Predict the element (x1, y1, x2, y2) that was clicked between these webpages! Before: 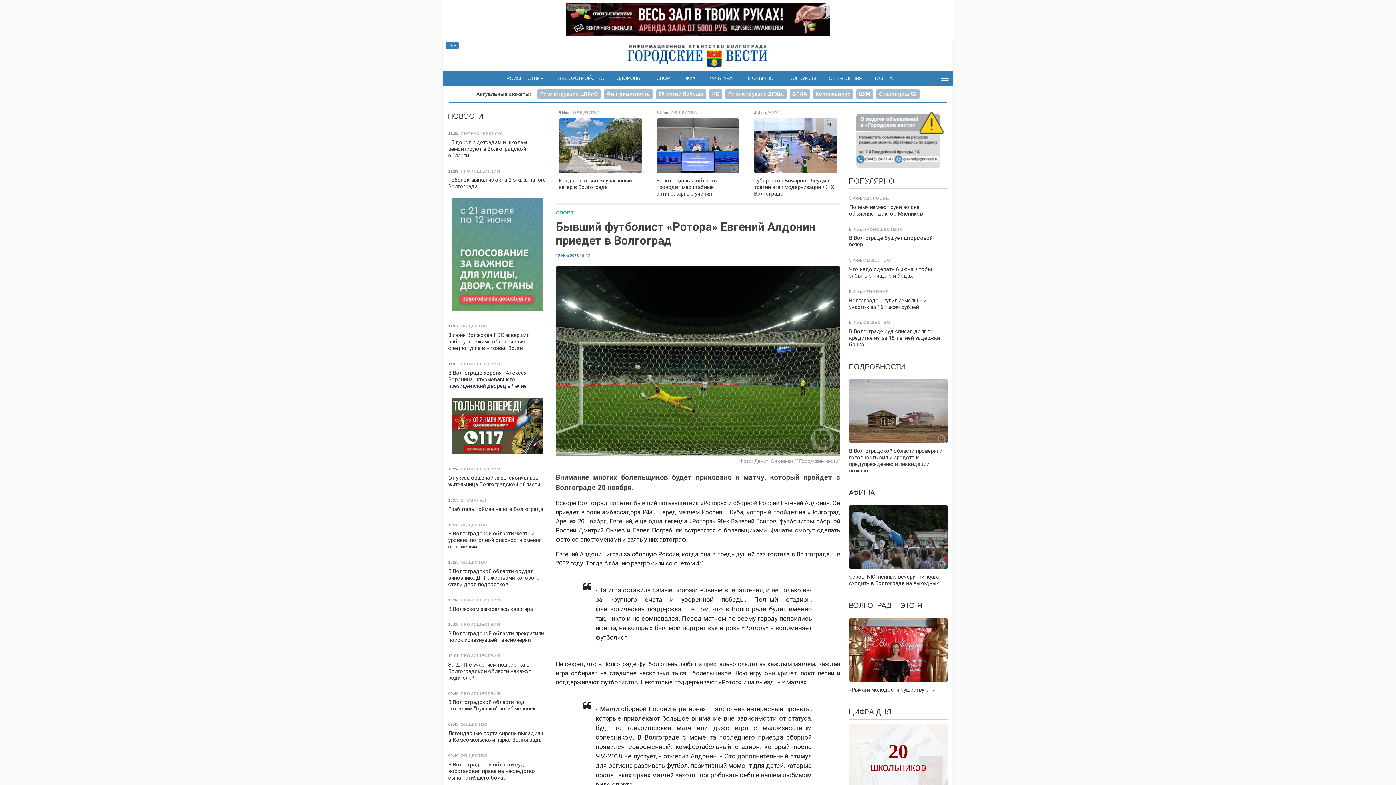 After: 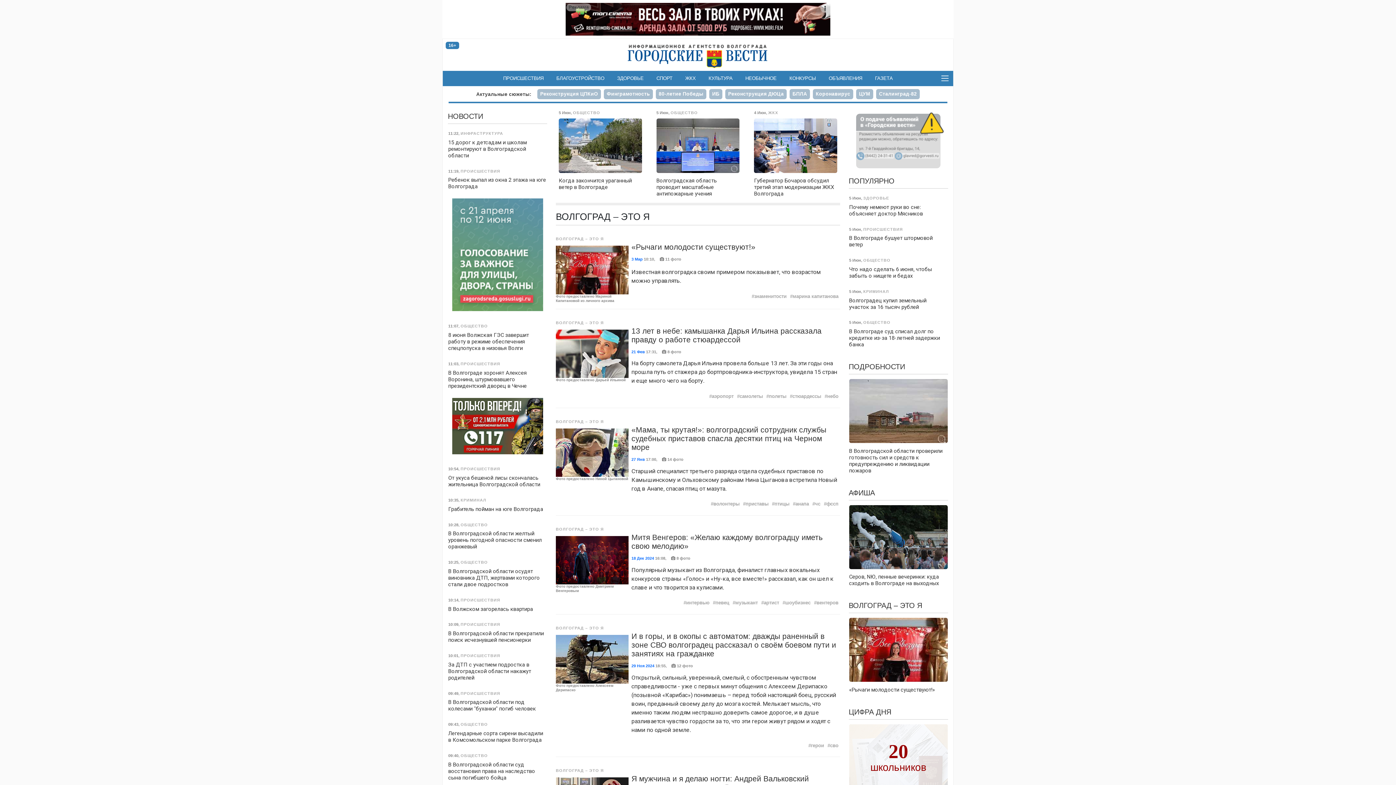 Action: bbox: (848, 601, 922, 609) label: ВОЛГОГРАД – ЭТО Я